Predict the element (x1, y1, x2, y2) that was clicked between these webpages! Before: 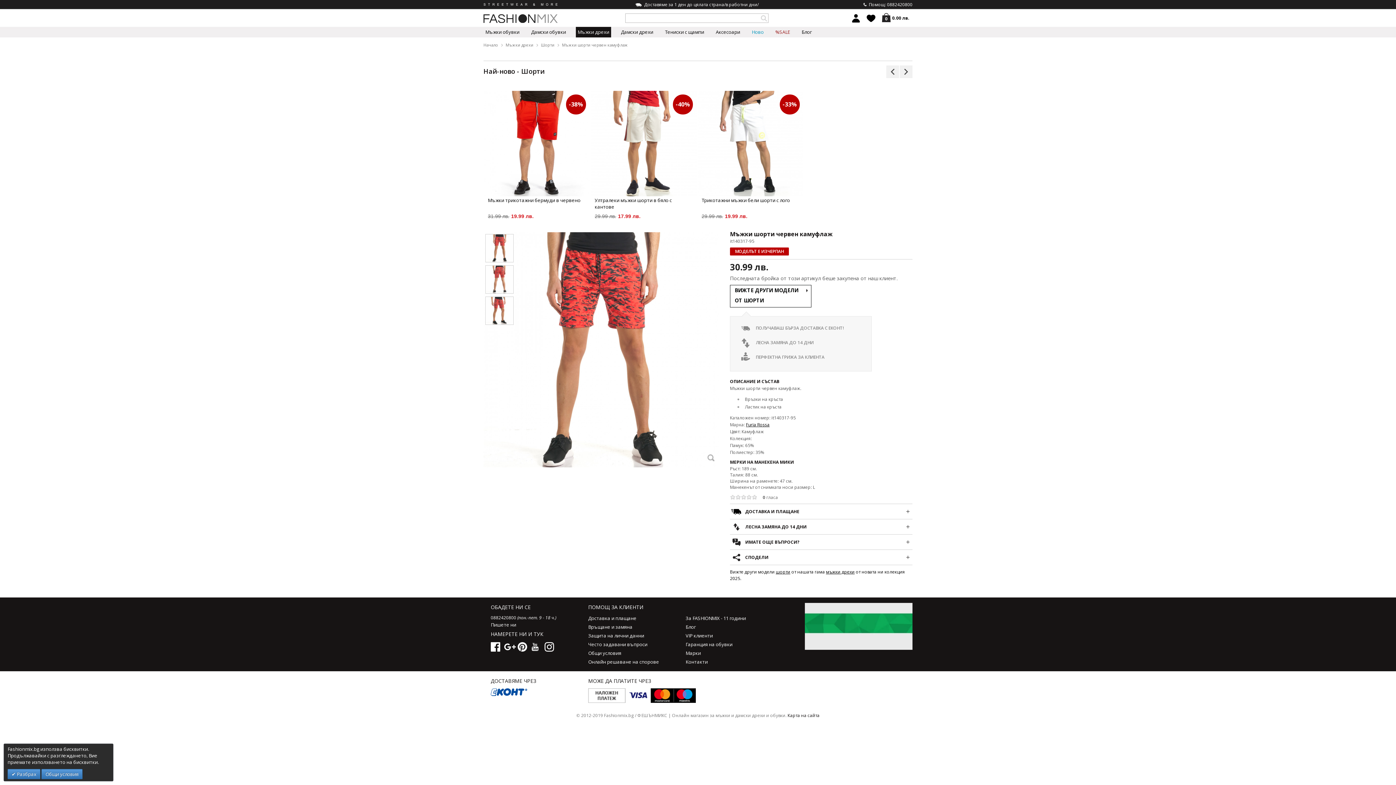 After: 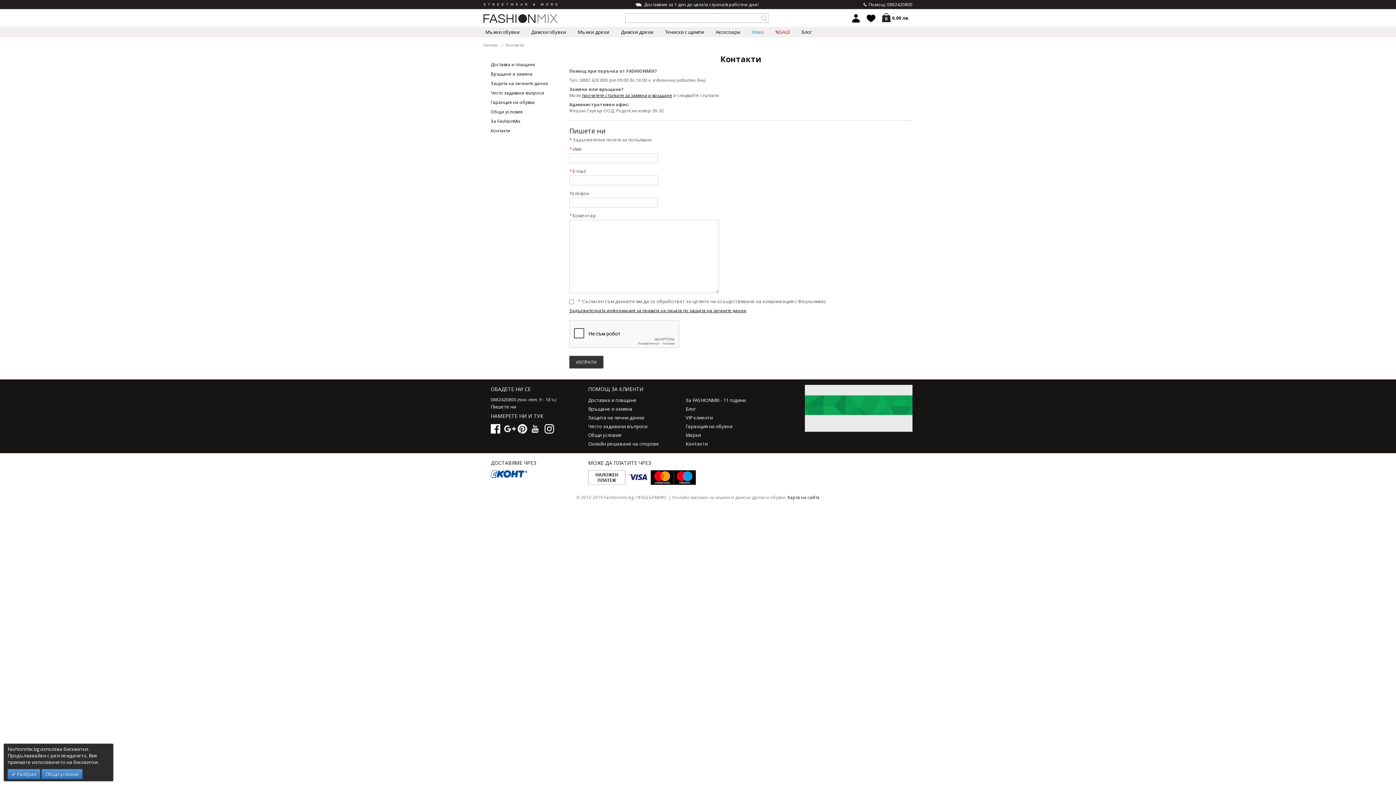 Action: bbox: (490, 621, 516, 628) label: Пишете ни